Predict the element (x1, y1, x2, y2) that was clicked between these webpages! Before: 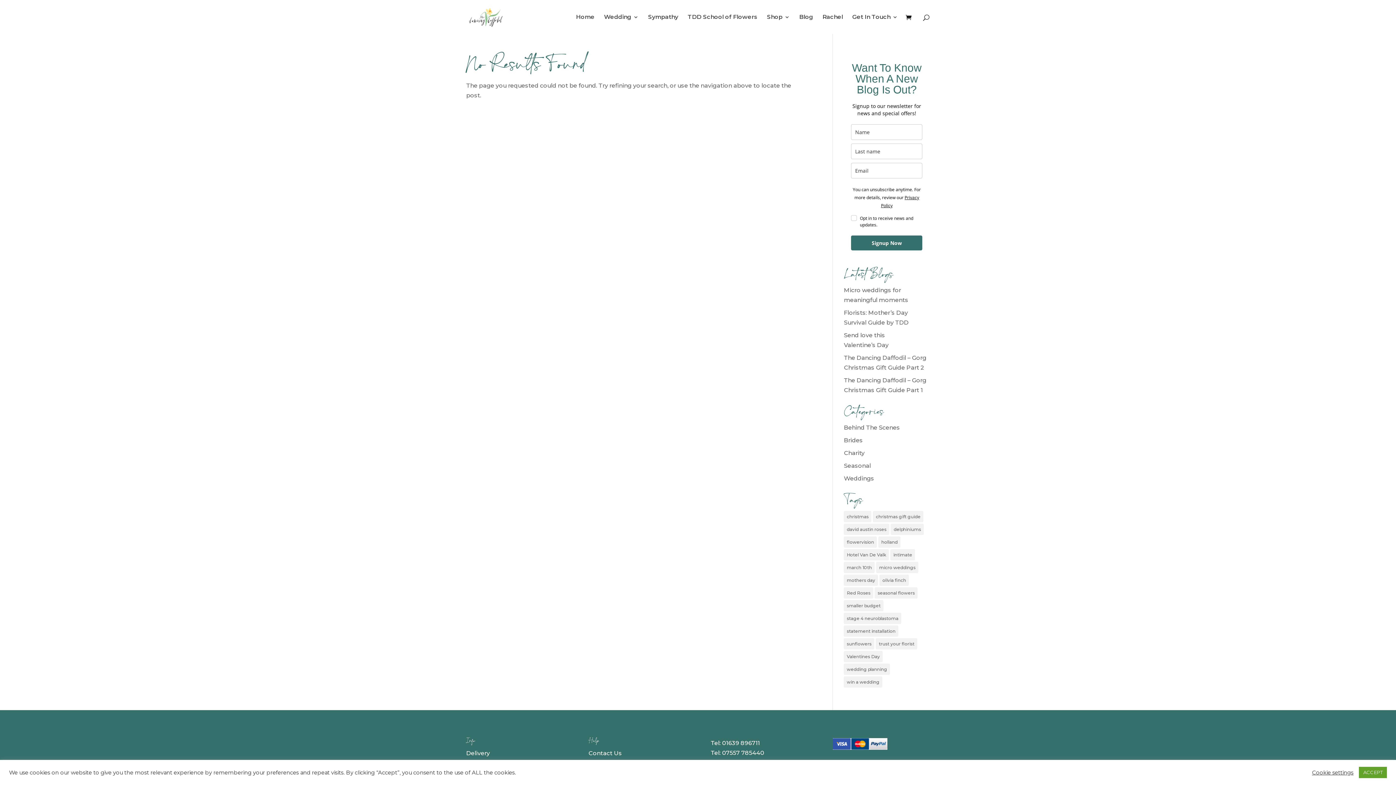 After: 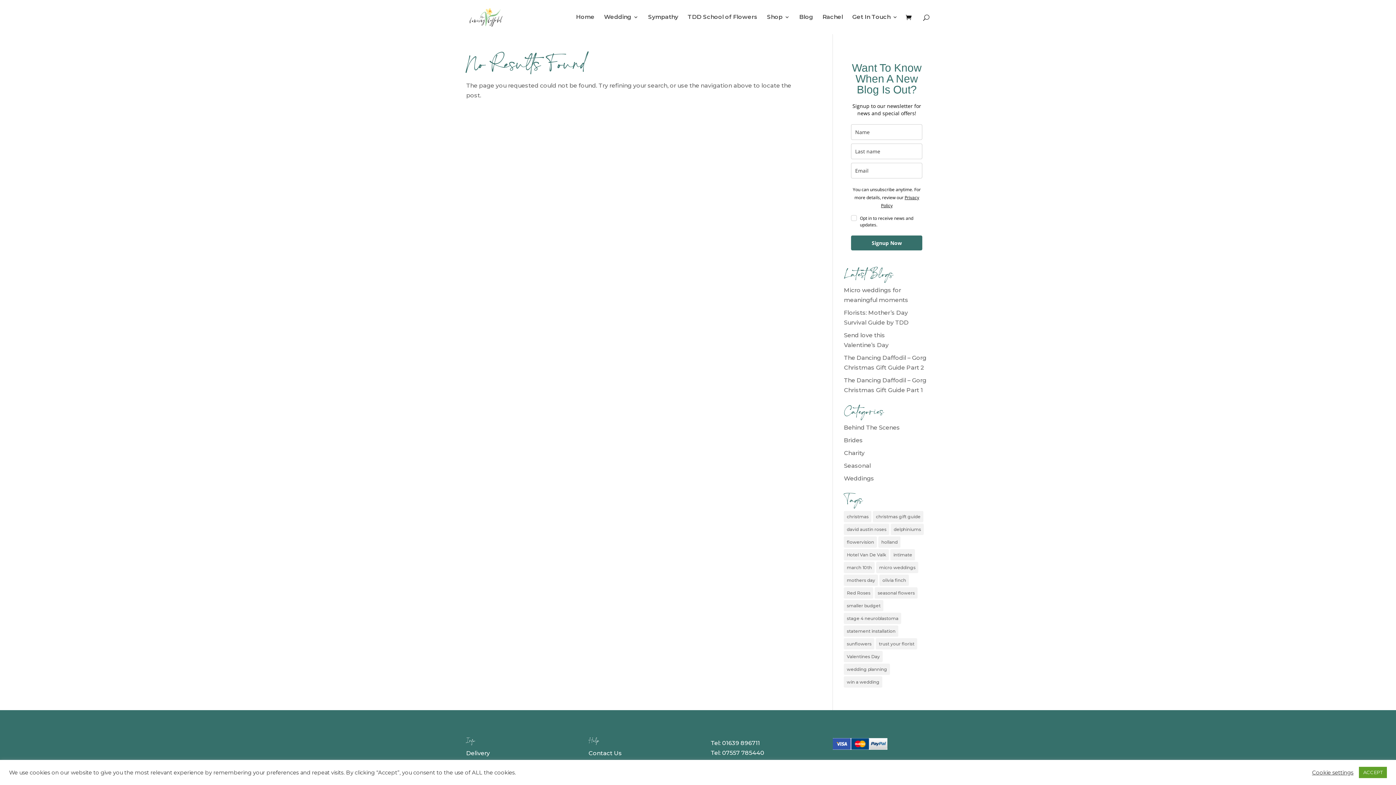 Action: bbox: (722, 739, 760, 746) label: 01639 896711